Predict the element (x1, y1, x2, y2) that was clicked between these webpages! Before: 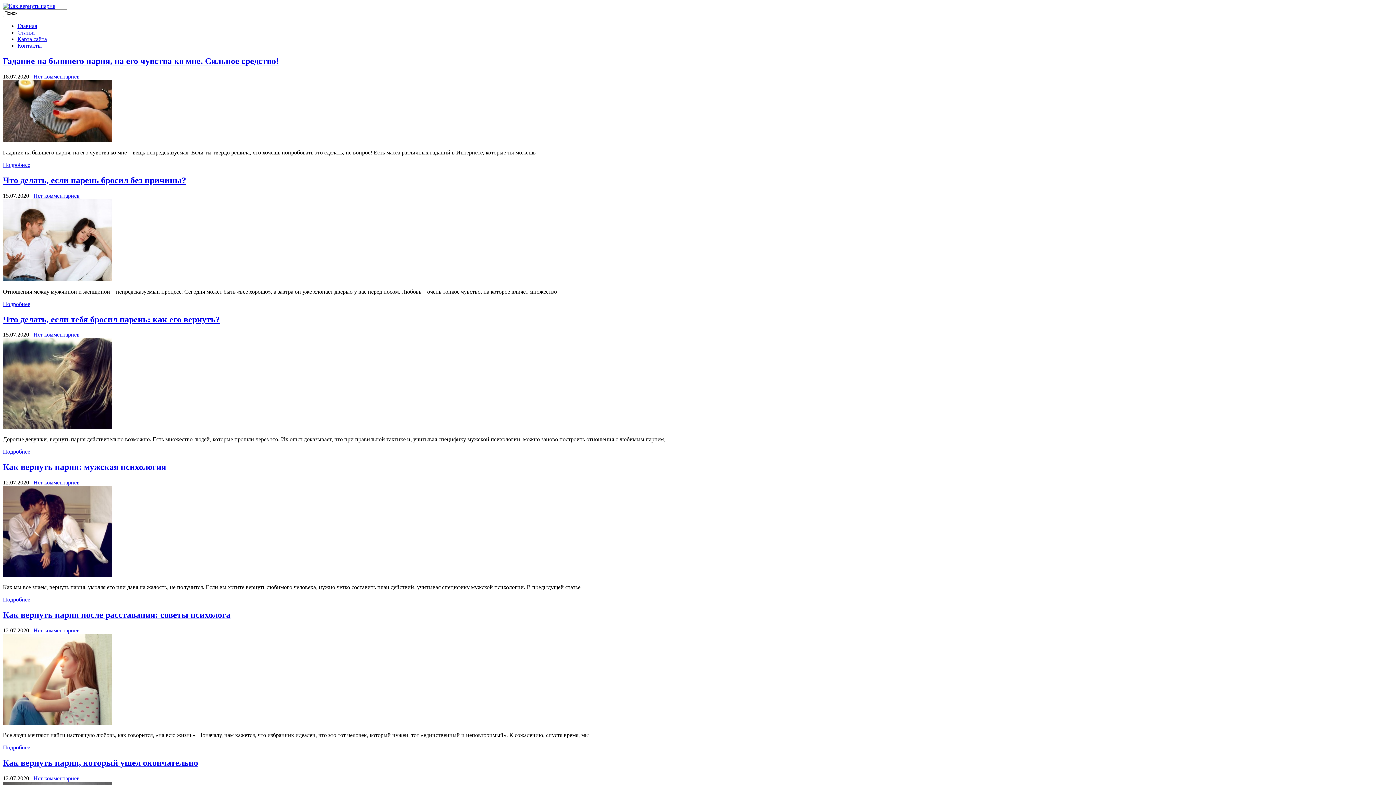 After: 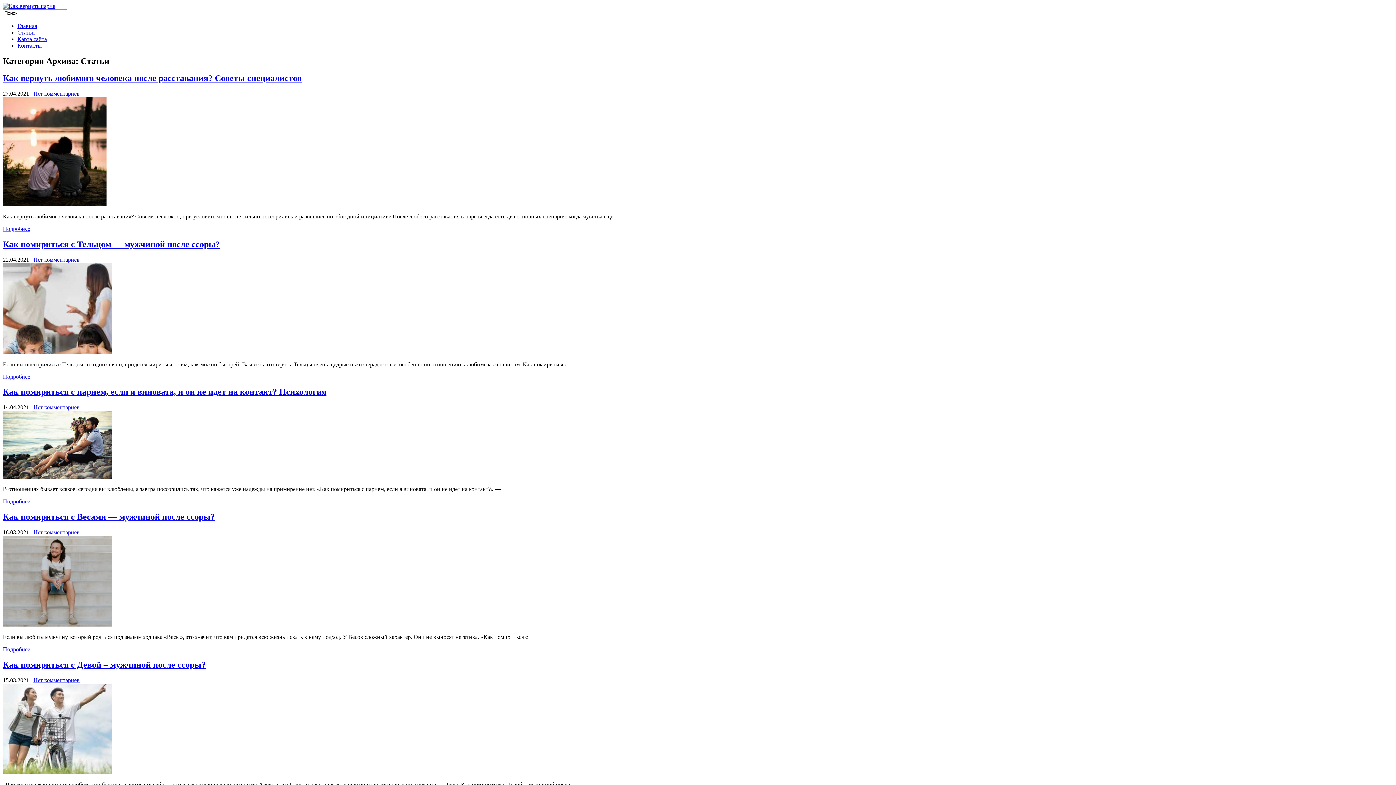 Action: bbox: (17, 29, 34, 35) label: Статьи